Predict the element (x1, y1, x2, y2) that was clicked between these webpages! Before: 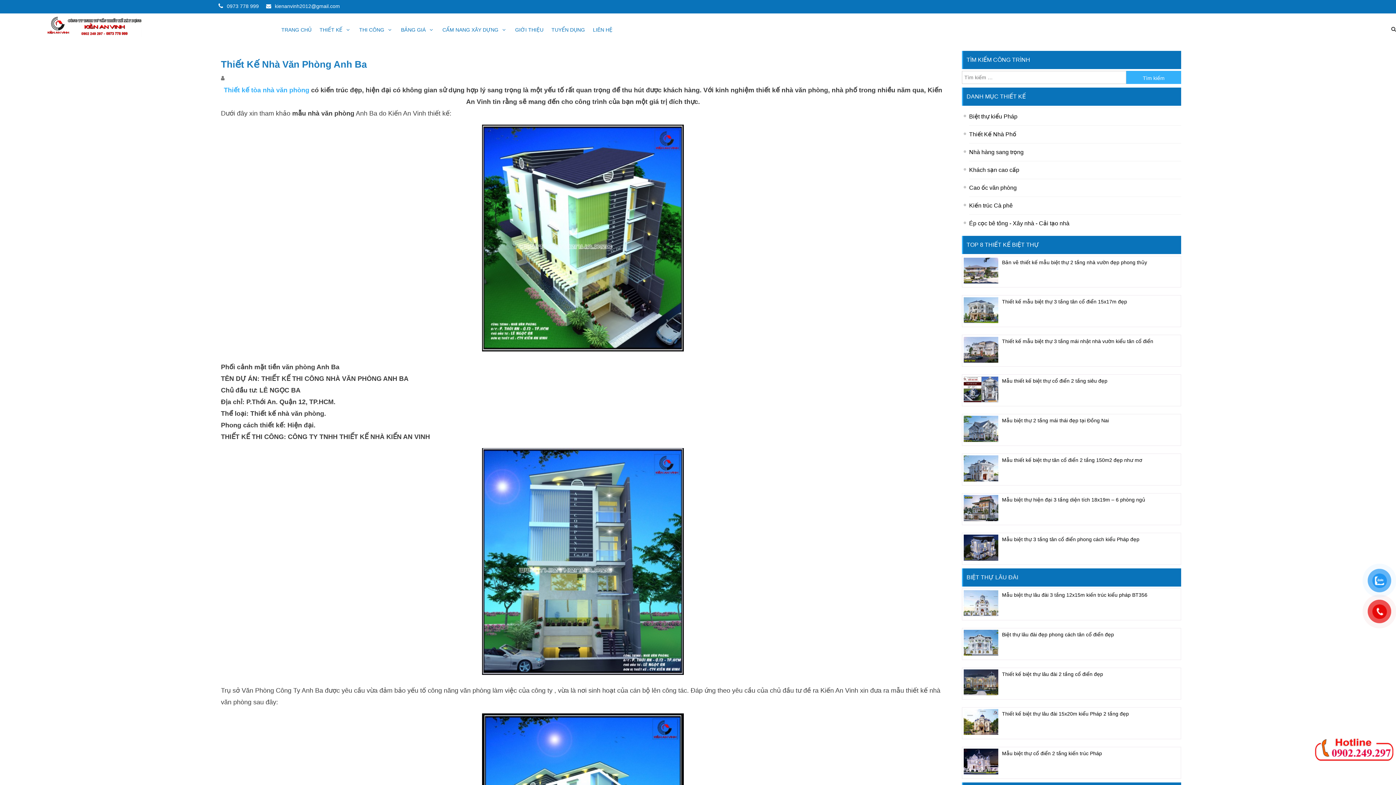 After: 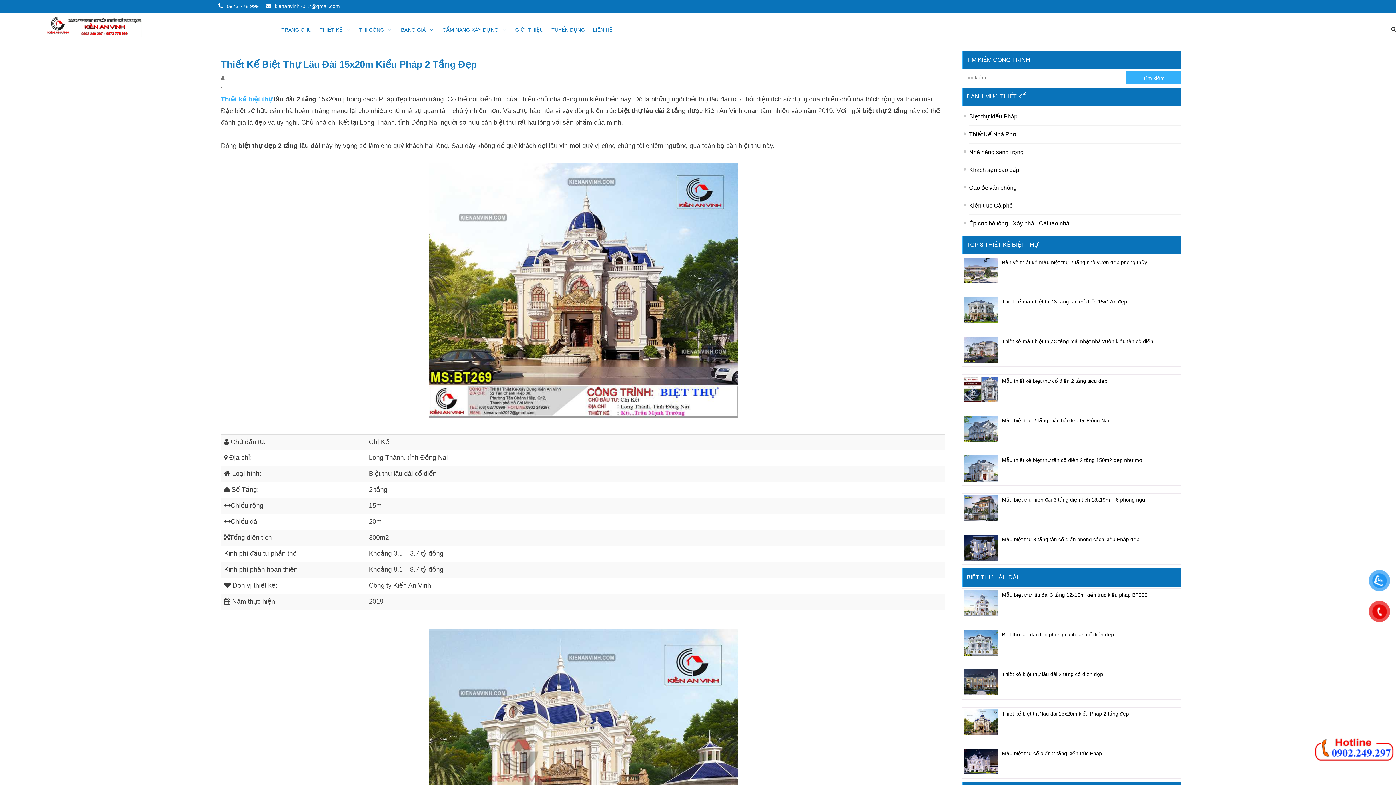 Action: bbox: (963, 707, 1179, 718) label: Thiết kế biệt thự lâu đài 15x20m kiểu Pháp 2 tầng đẹp